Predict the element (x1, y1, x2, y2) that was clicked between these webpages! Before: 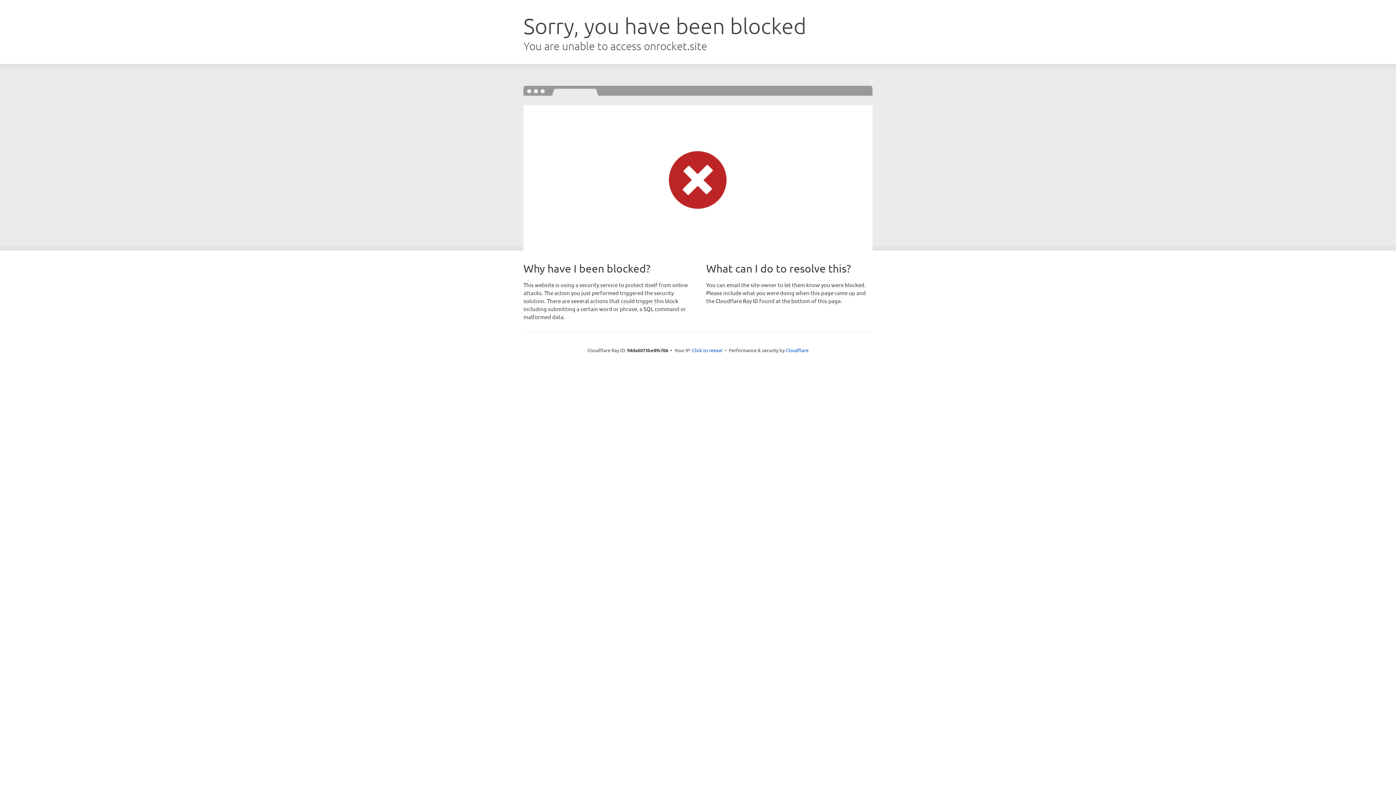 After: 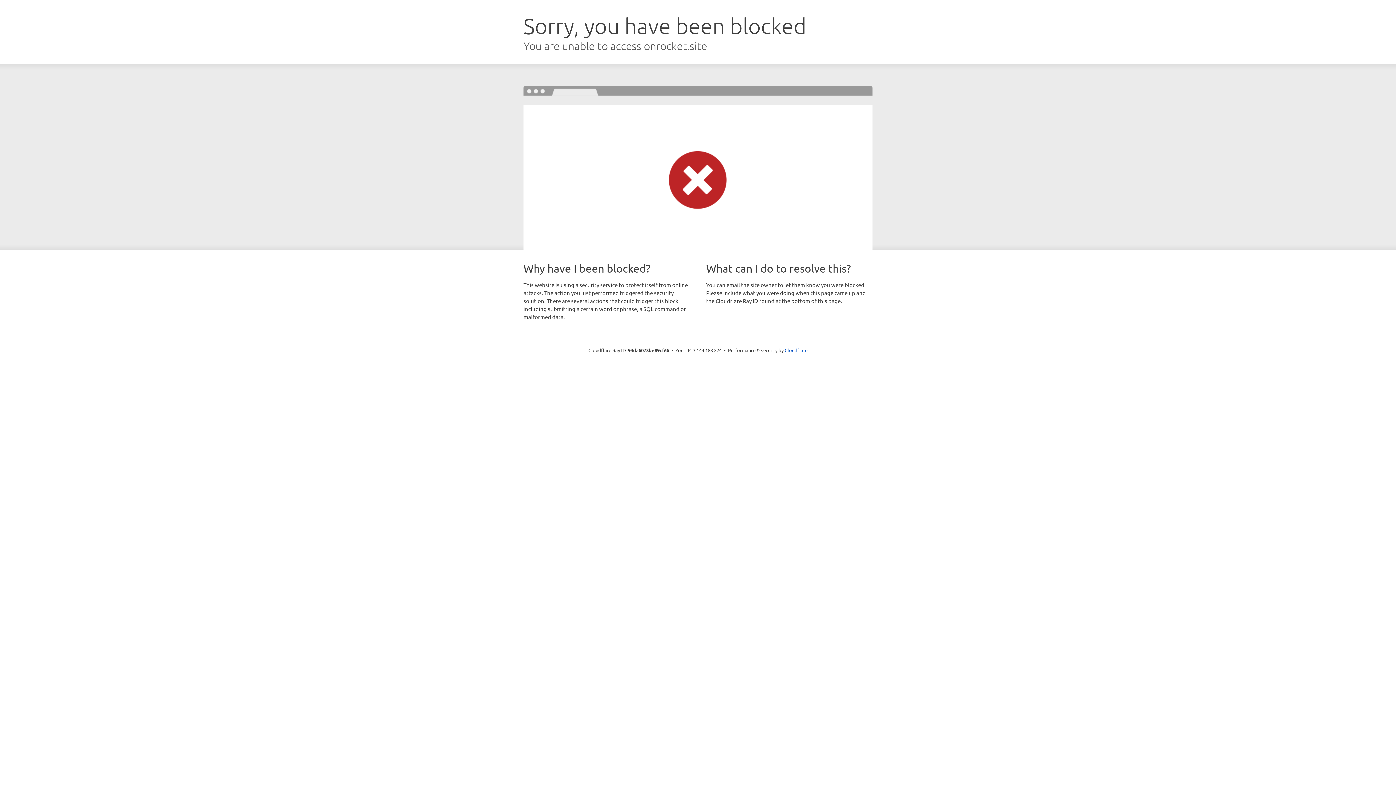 Action: label: Click to reveal bbox: (692, 346, 722, 353)